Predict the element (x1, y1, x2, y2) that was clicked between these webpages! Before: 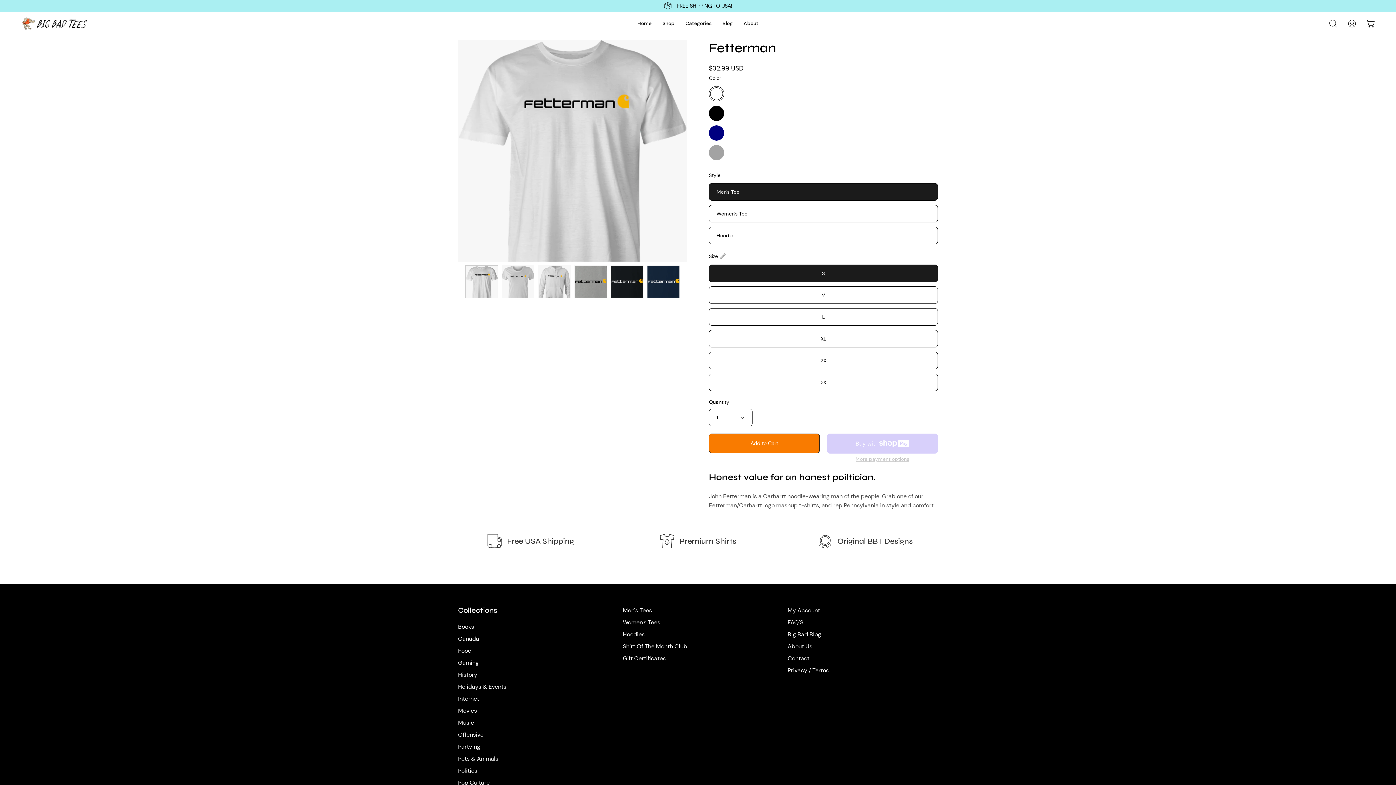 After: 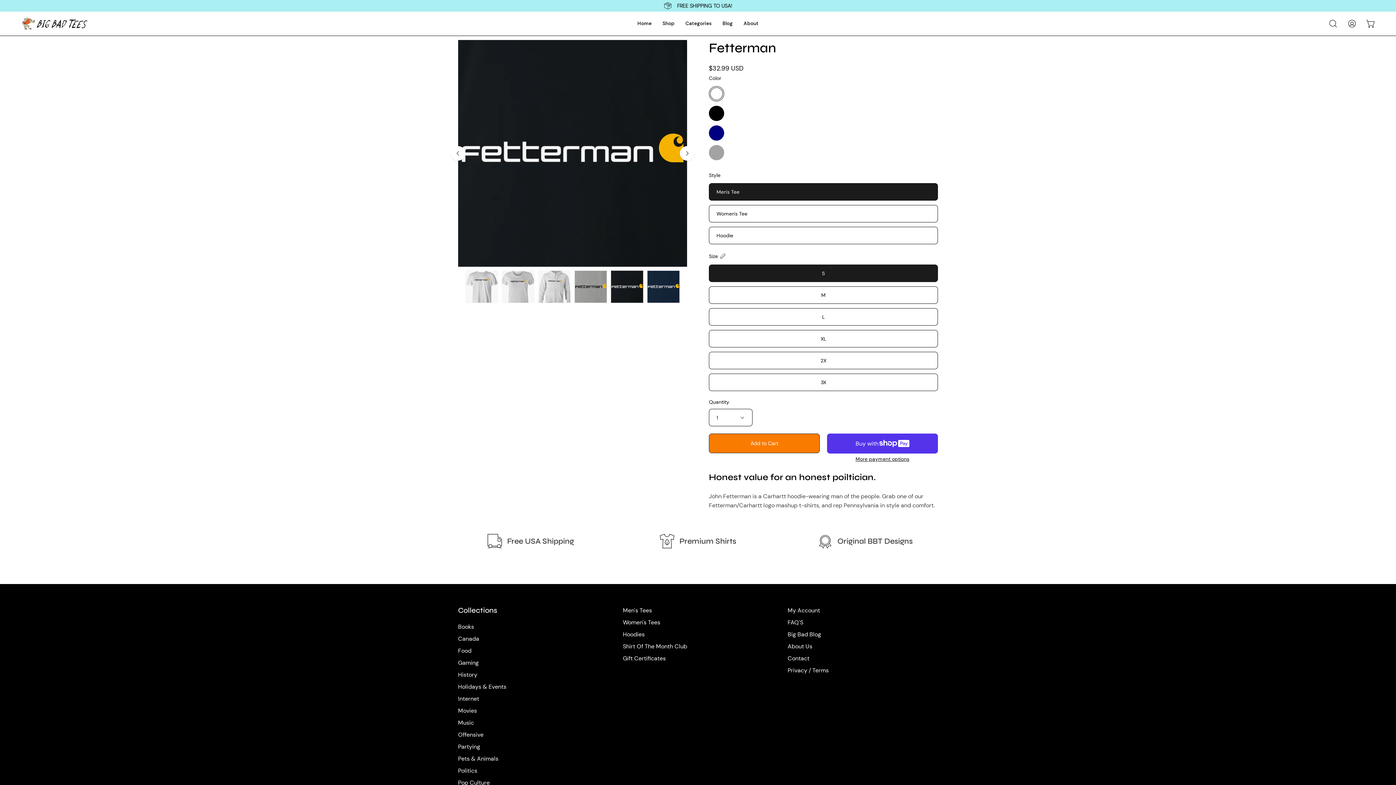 Action: bbox: (610, 265, 643, 298) label: Fetterman